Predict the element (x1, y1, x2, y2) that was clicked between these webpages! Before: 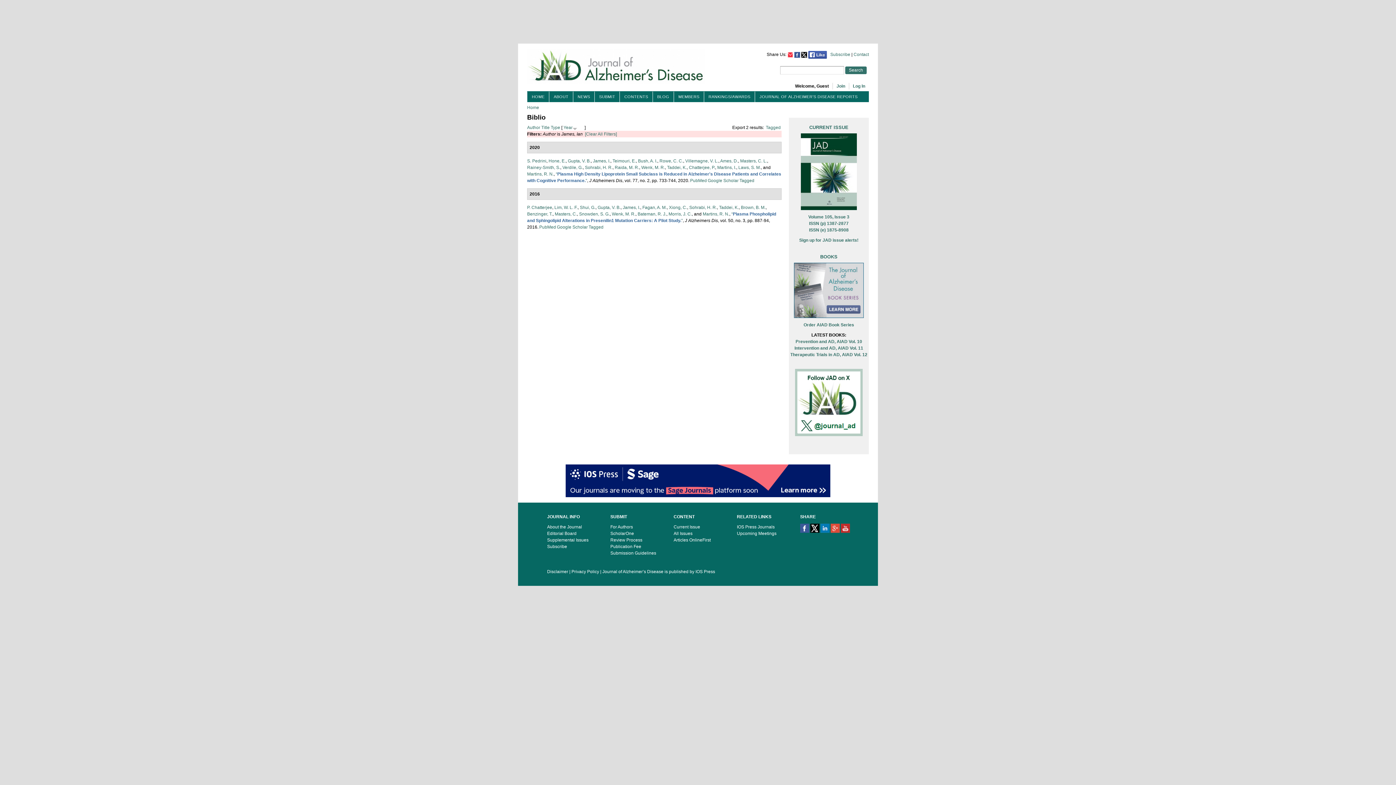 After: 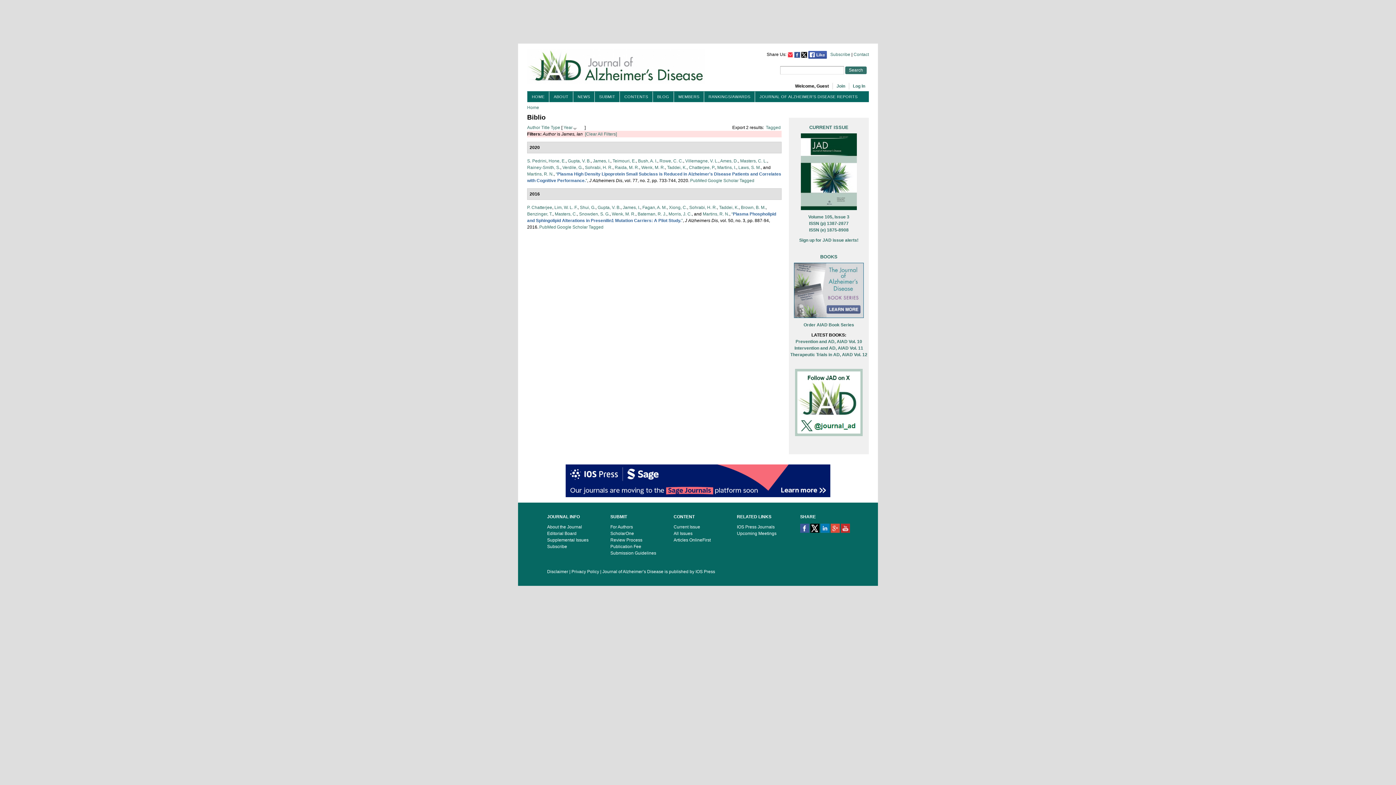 Action: label: Current Issue bbox: (673, 524, 700, 529)